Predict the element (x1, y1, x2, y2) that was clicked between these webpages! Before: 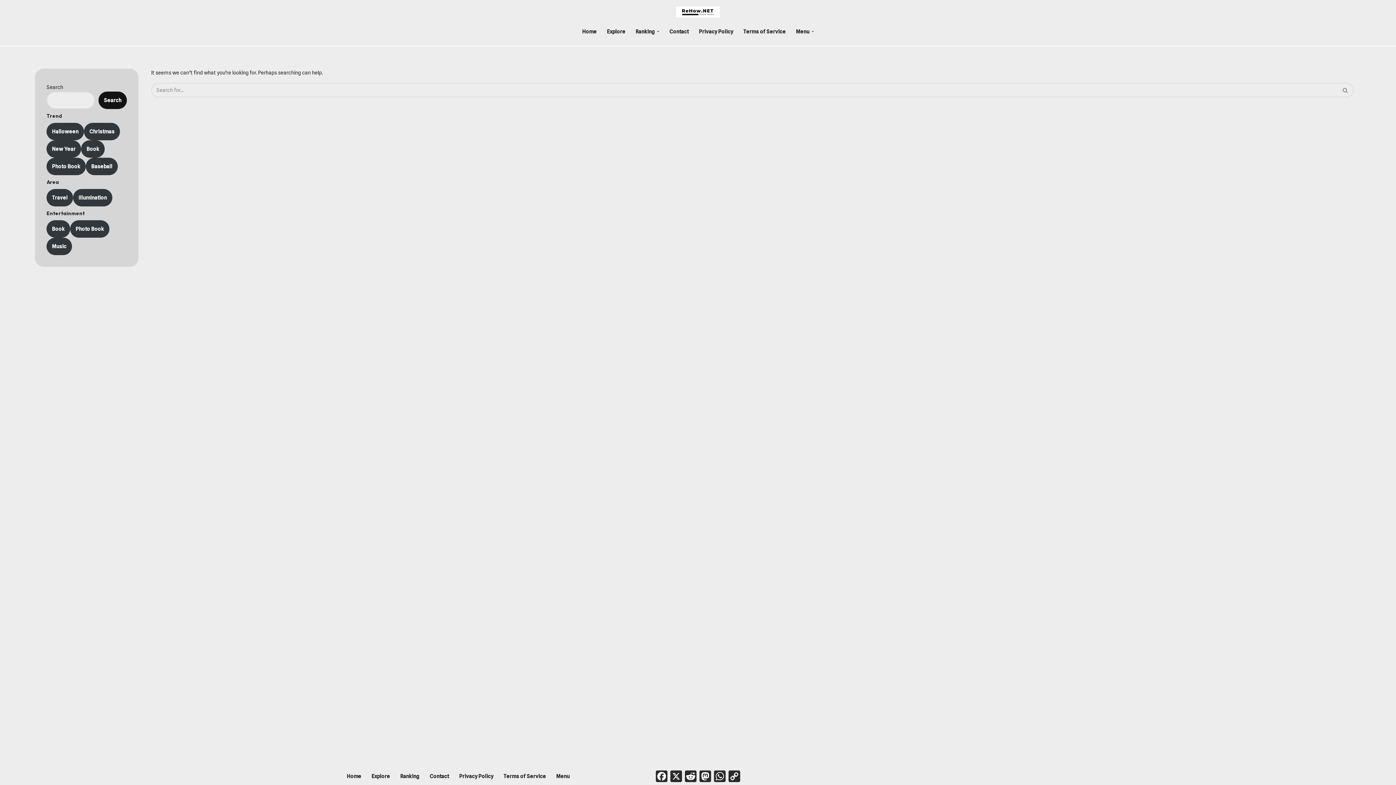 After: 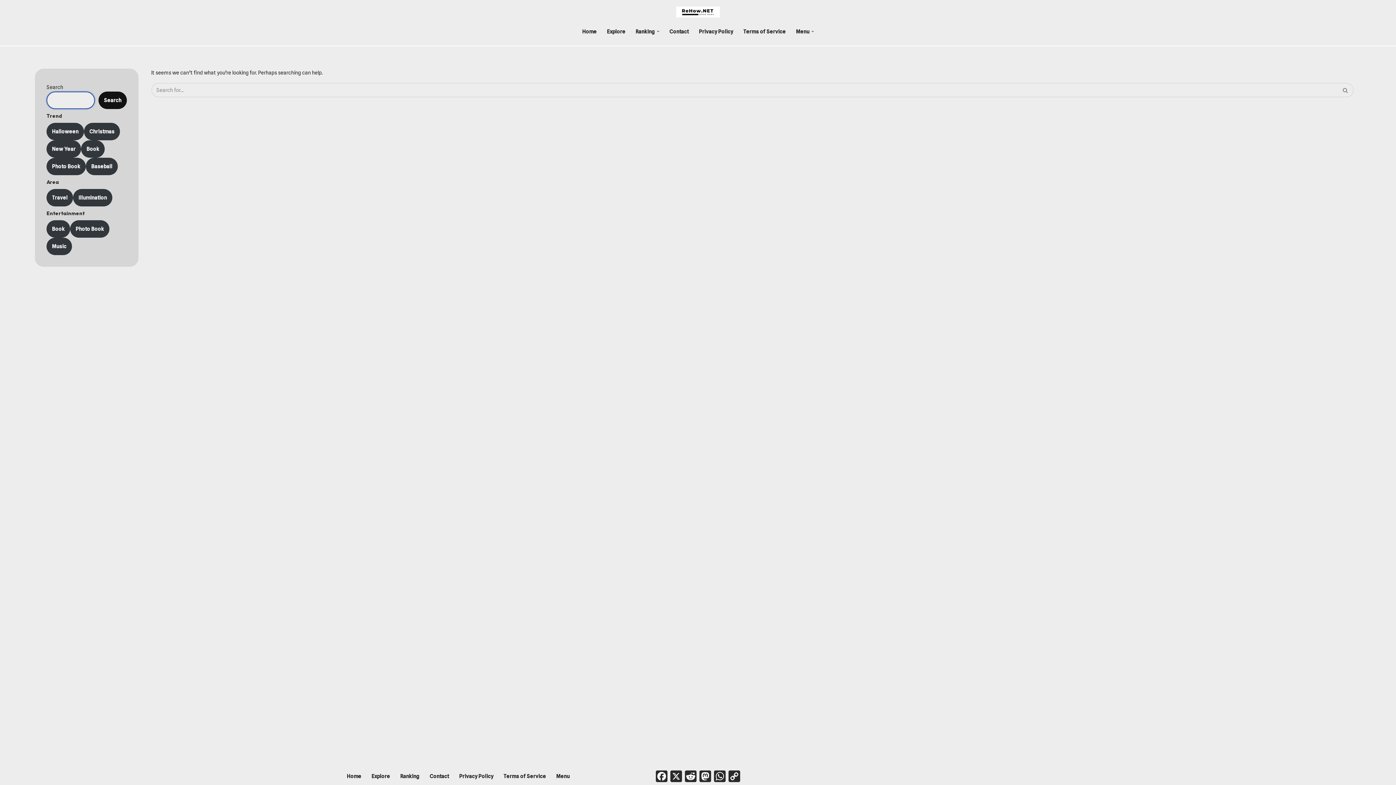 Action: bbox: (98, 91, 126, 109) label: Search